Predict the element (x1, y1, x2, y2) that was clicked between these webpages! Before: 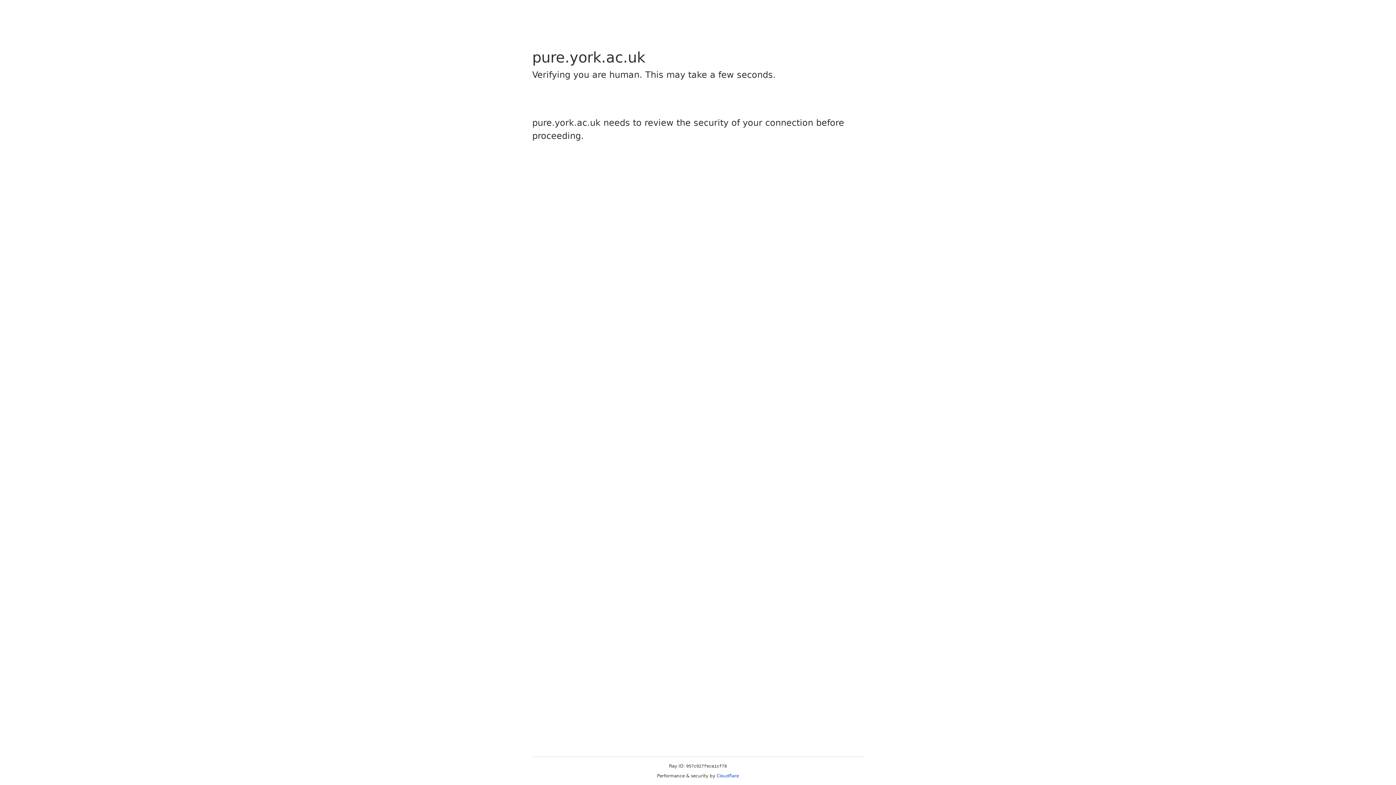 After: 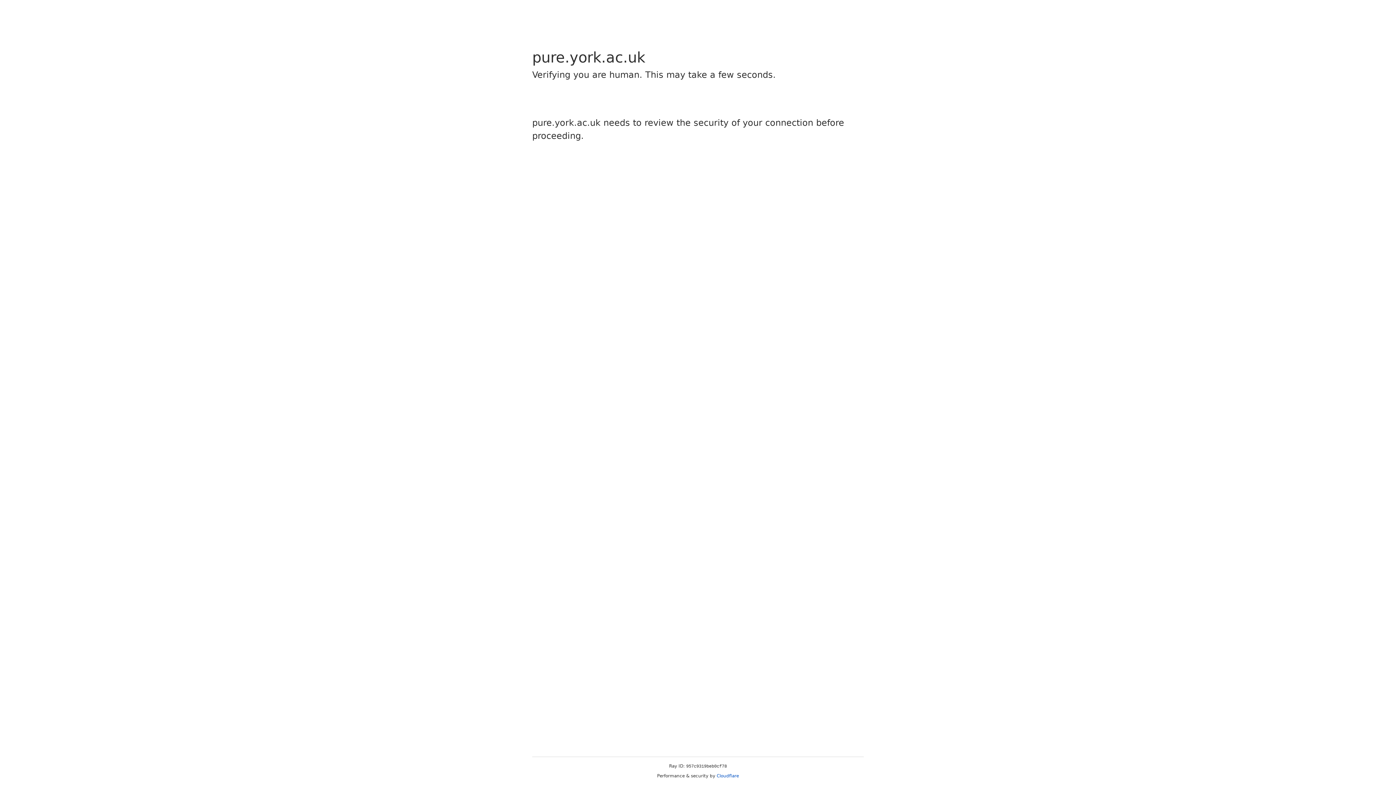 Action: bbox: (716, 773, 739, 778) label: Cloudflare